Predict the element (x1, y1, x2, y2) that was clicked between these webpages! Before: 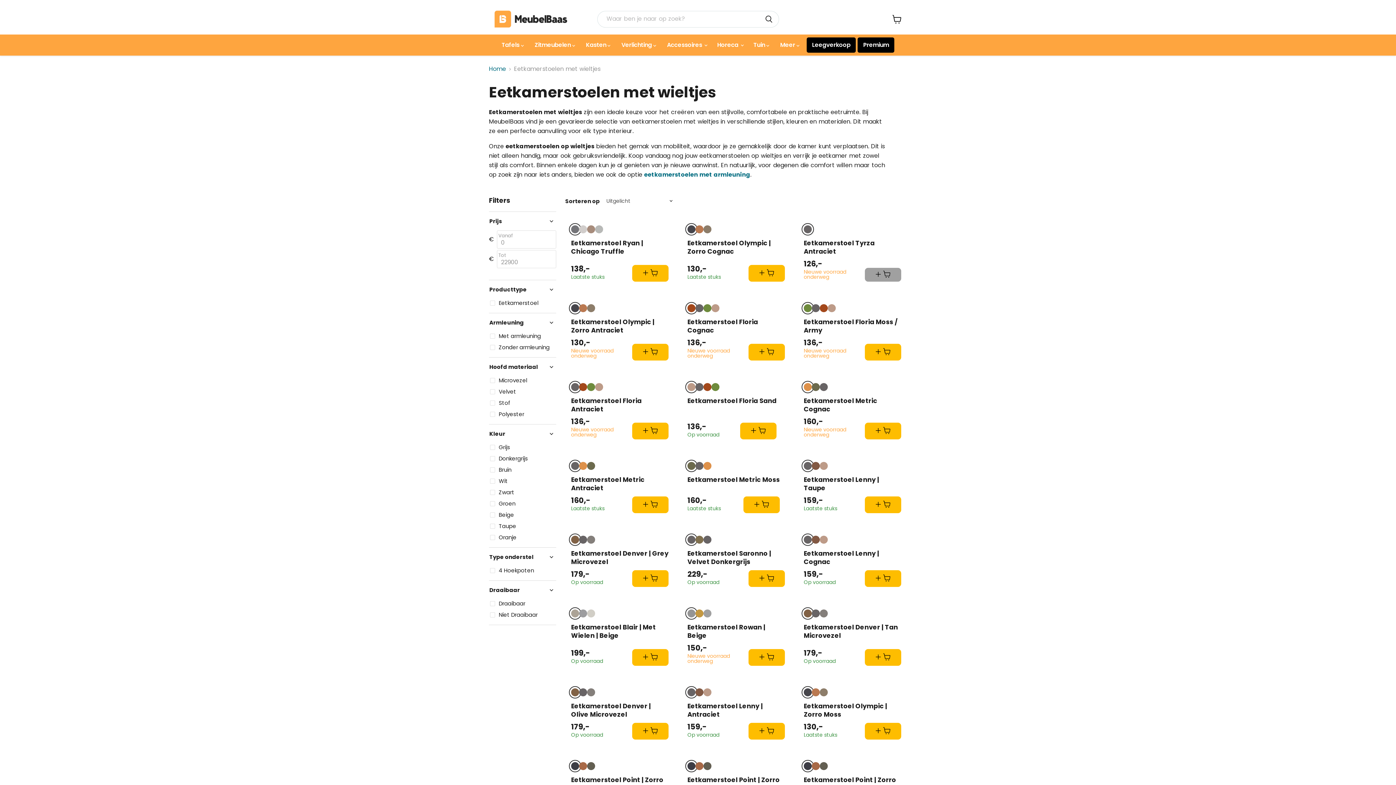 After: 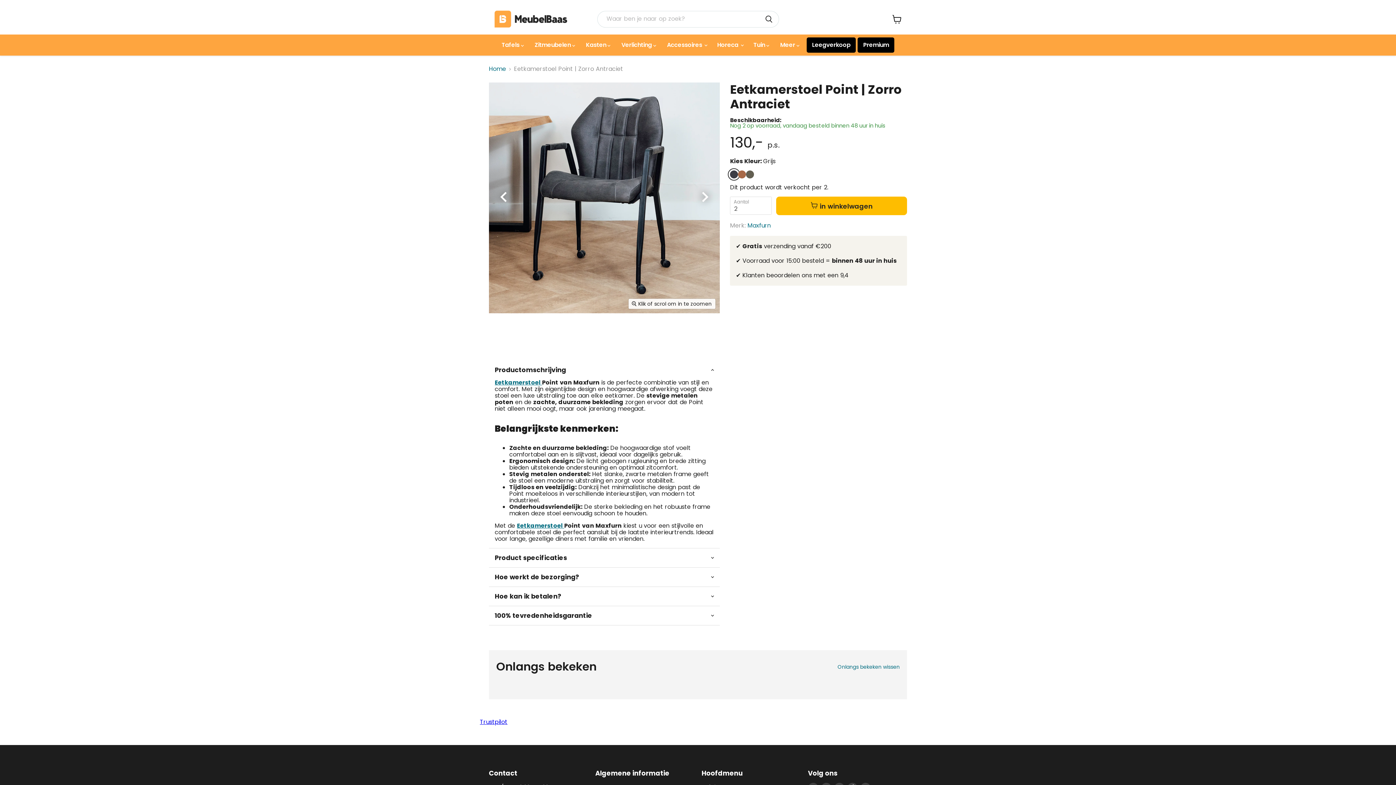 Action: bbox: (687, 762, 695, 770)